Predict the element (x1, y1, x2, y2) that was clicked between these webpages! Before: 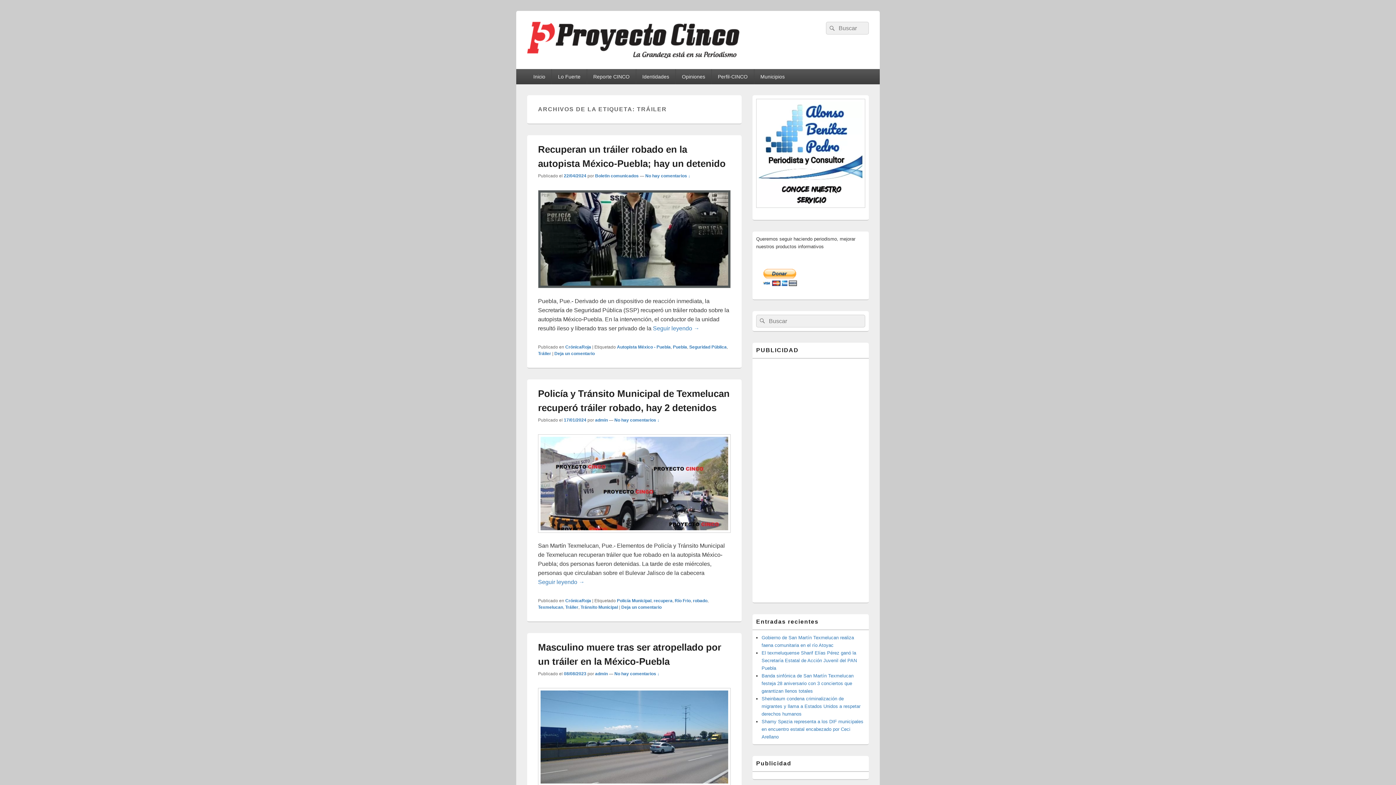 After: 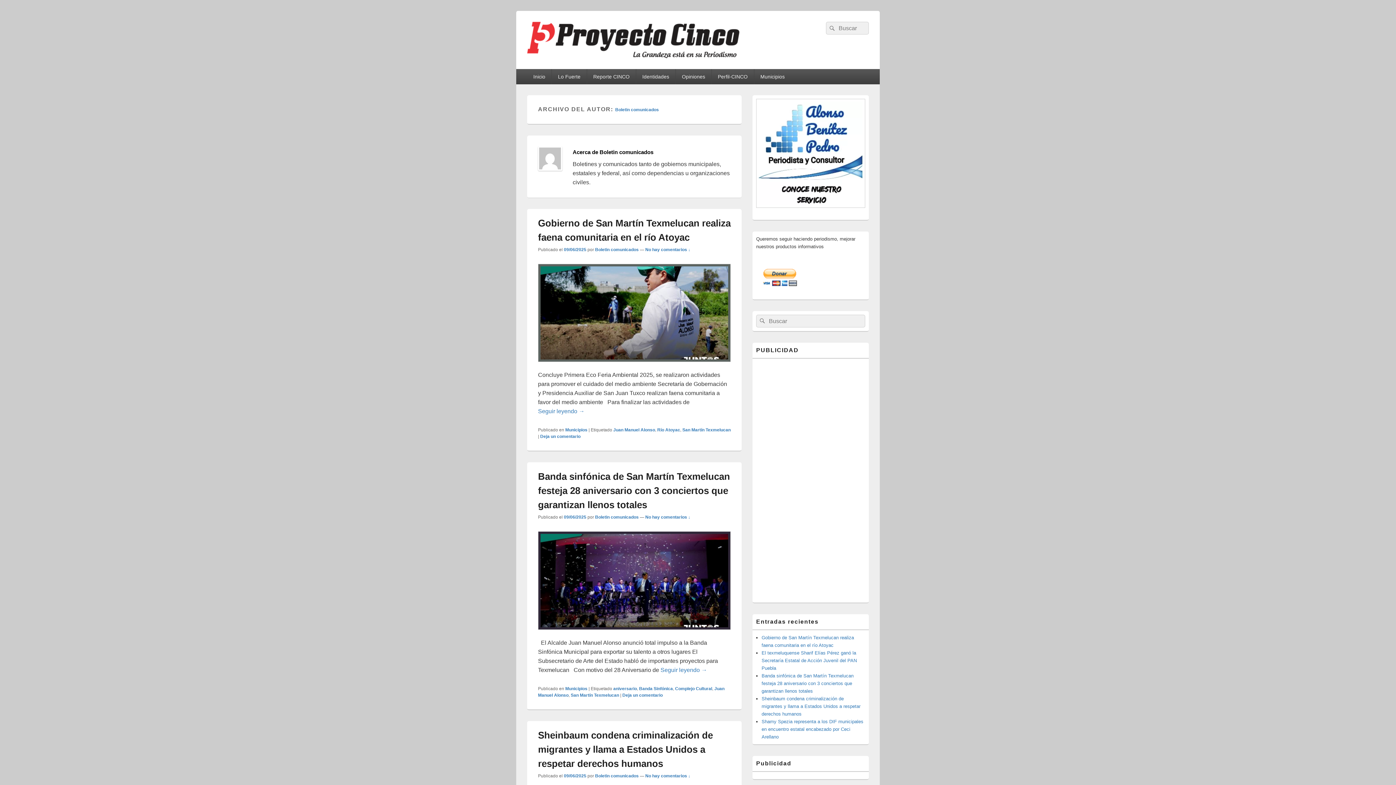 Action: bbox: (595, 173, 638, 178) label: Boletin comunicados